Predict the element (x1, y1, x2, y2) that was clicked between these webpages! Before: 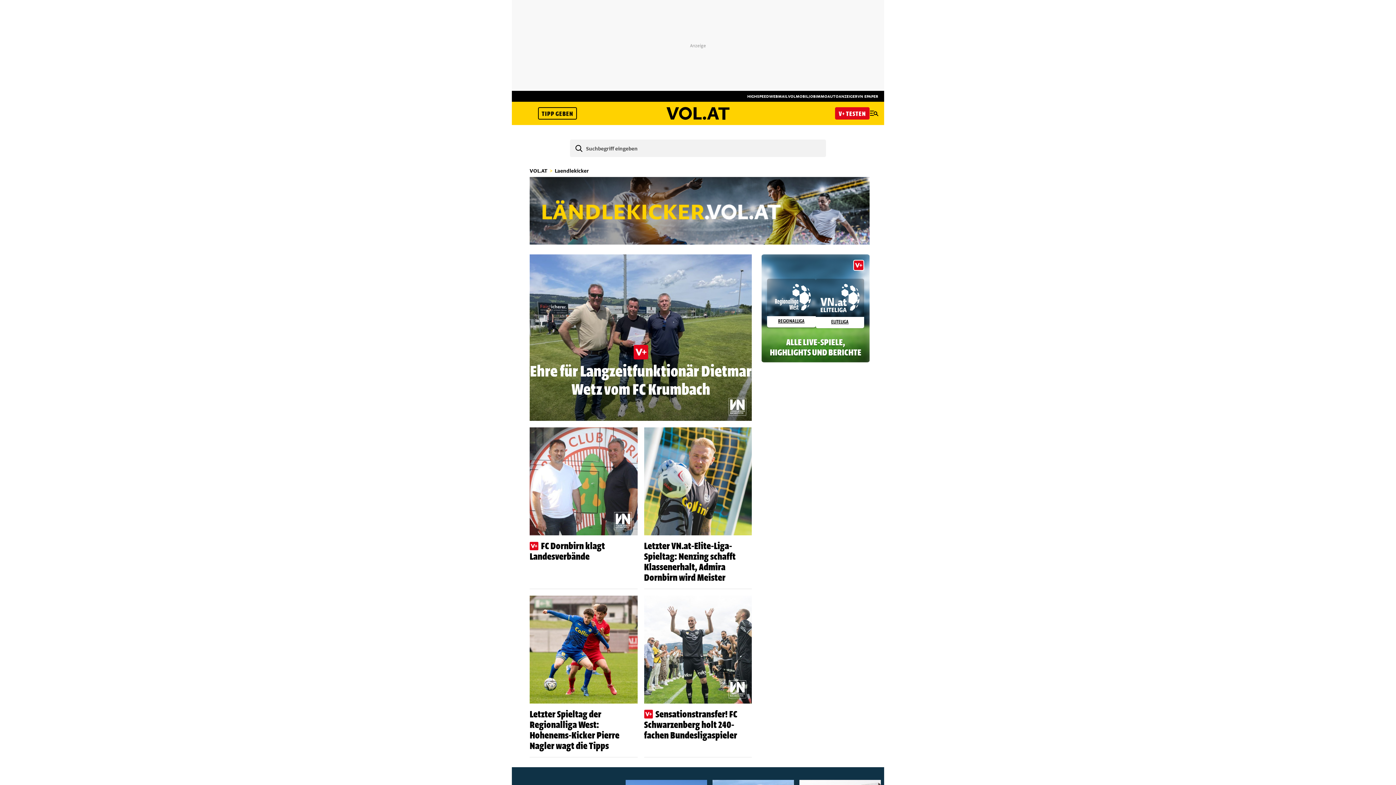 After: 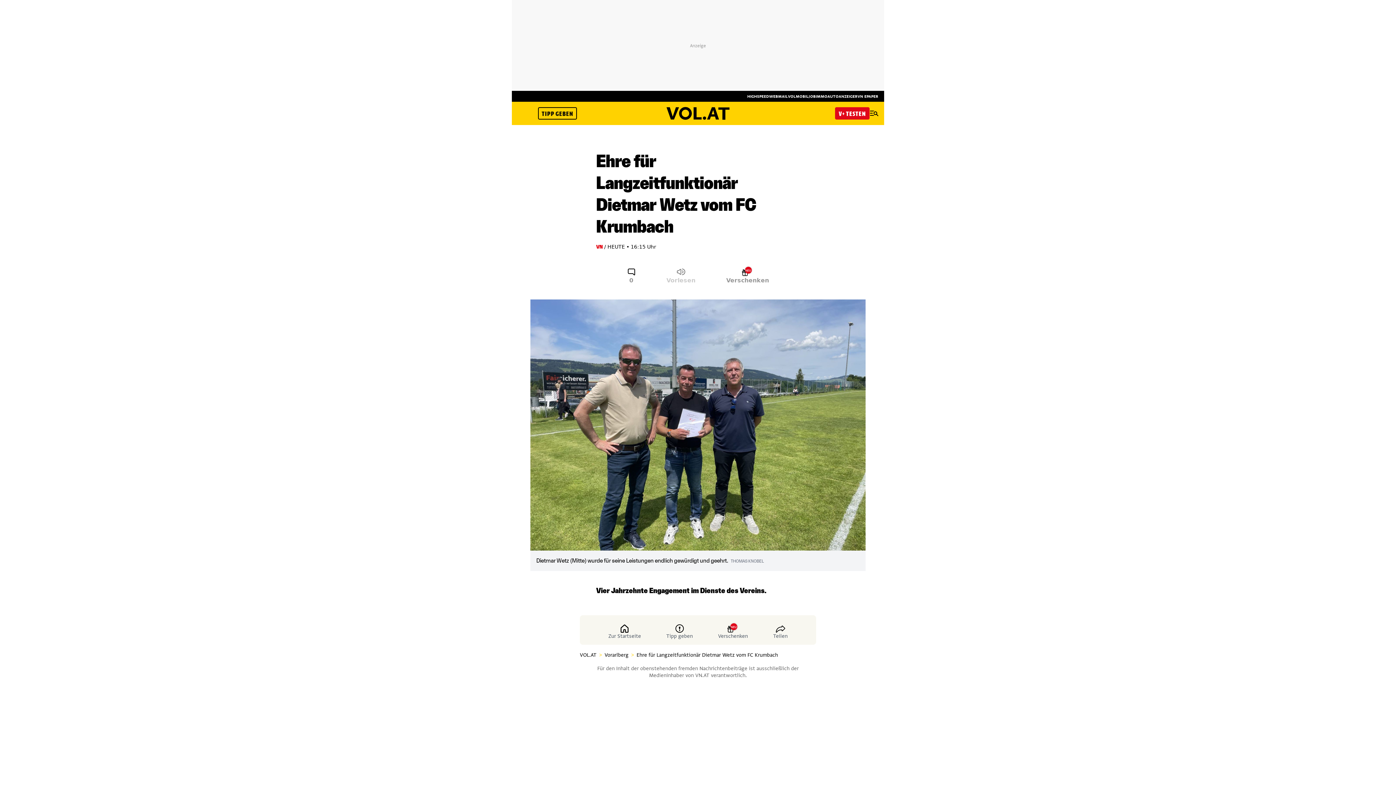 Action: bbox: (530, 359, 751, 399) label: Ehre für Langzeitfunktionär Dietmar Wetz vom FC Krumbach